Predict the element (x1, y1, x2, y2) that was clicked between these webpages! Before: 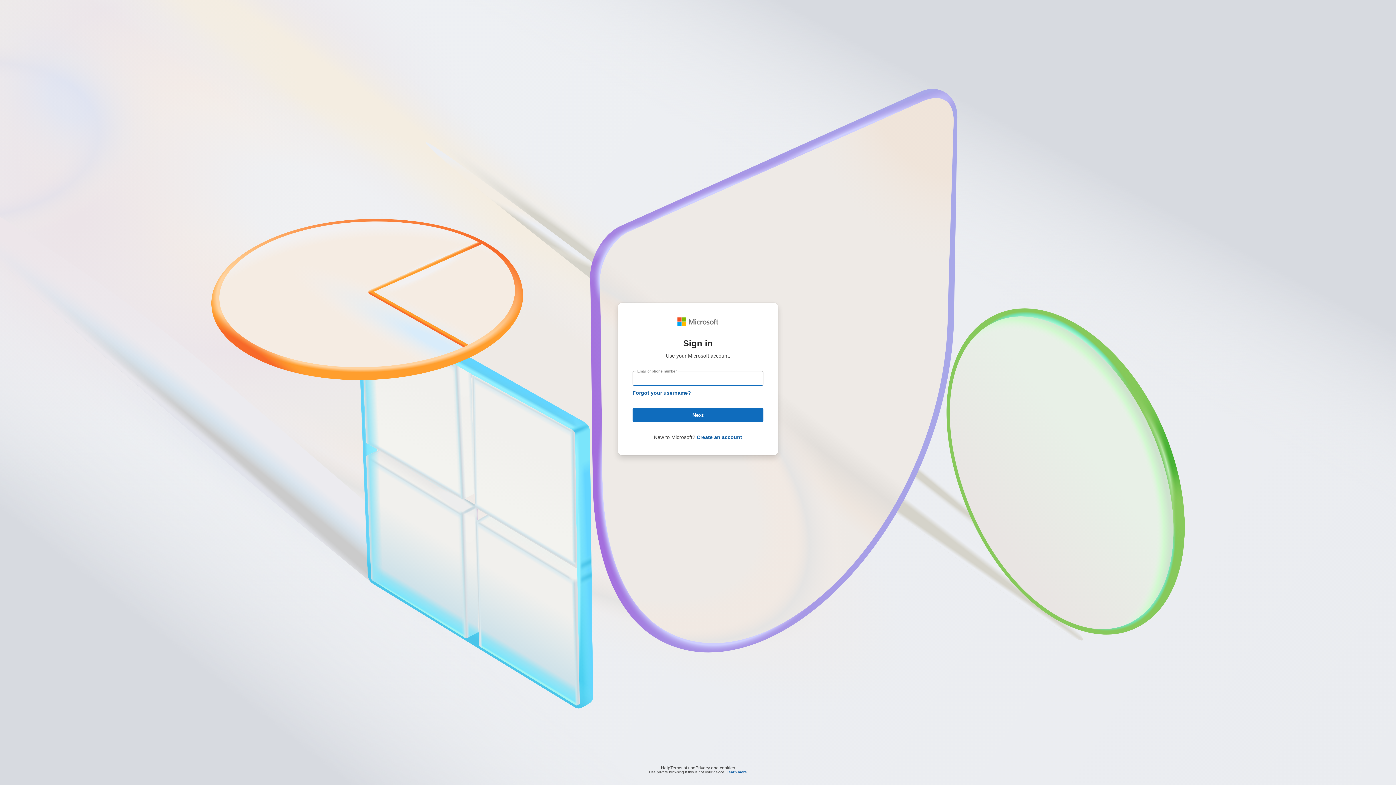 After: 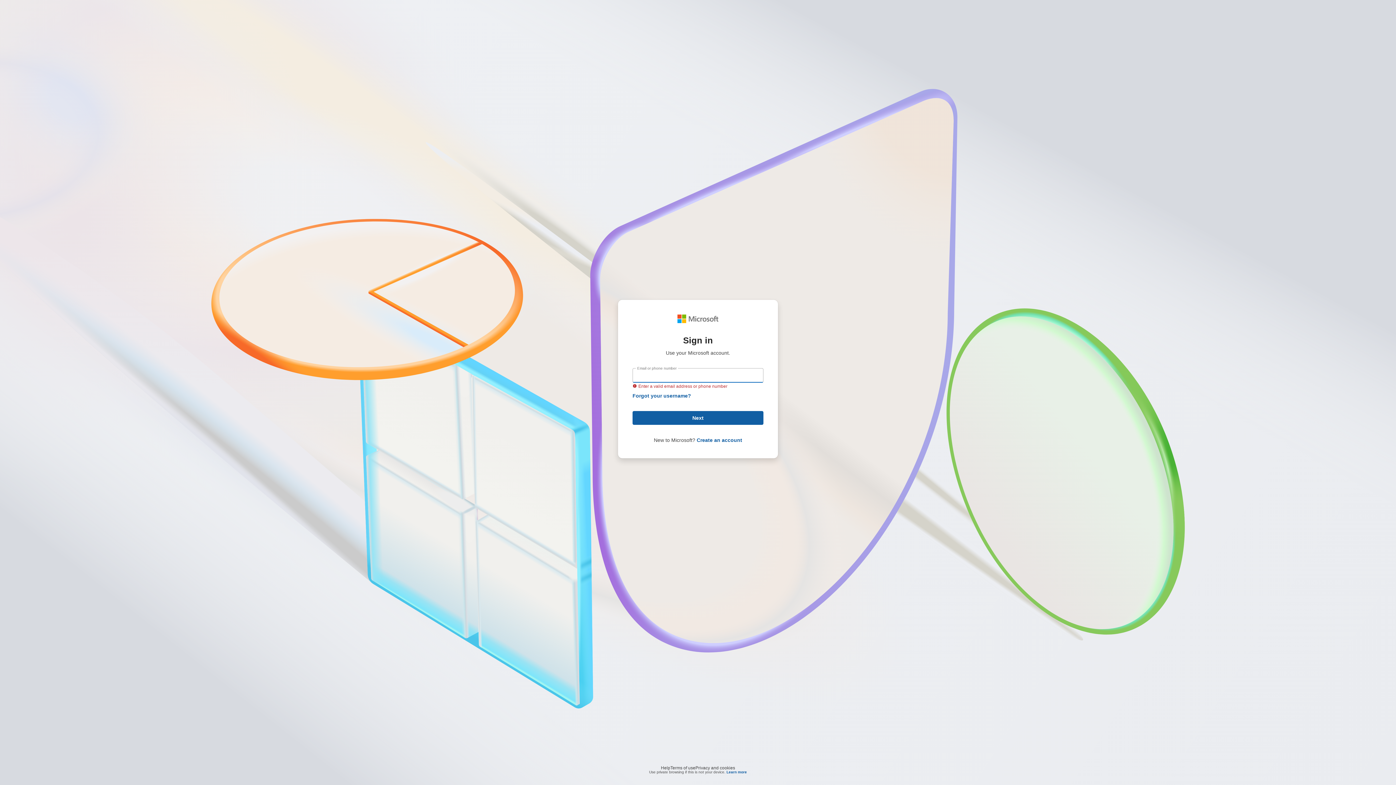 Action: bbox: (632, 408, 763, 422) label: Next